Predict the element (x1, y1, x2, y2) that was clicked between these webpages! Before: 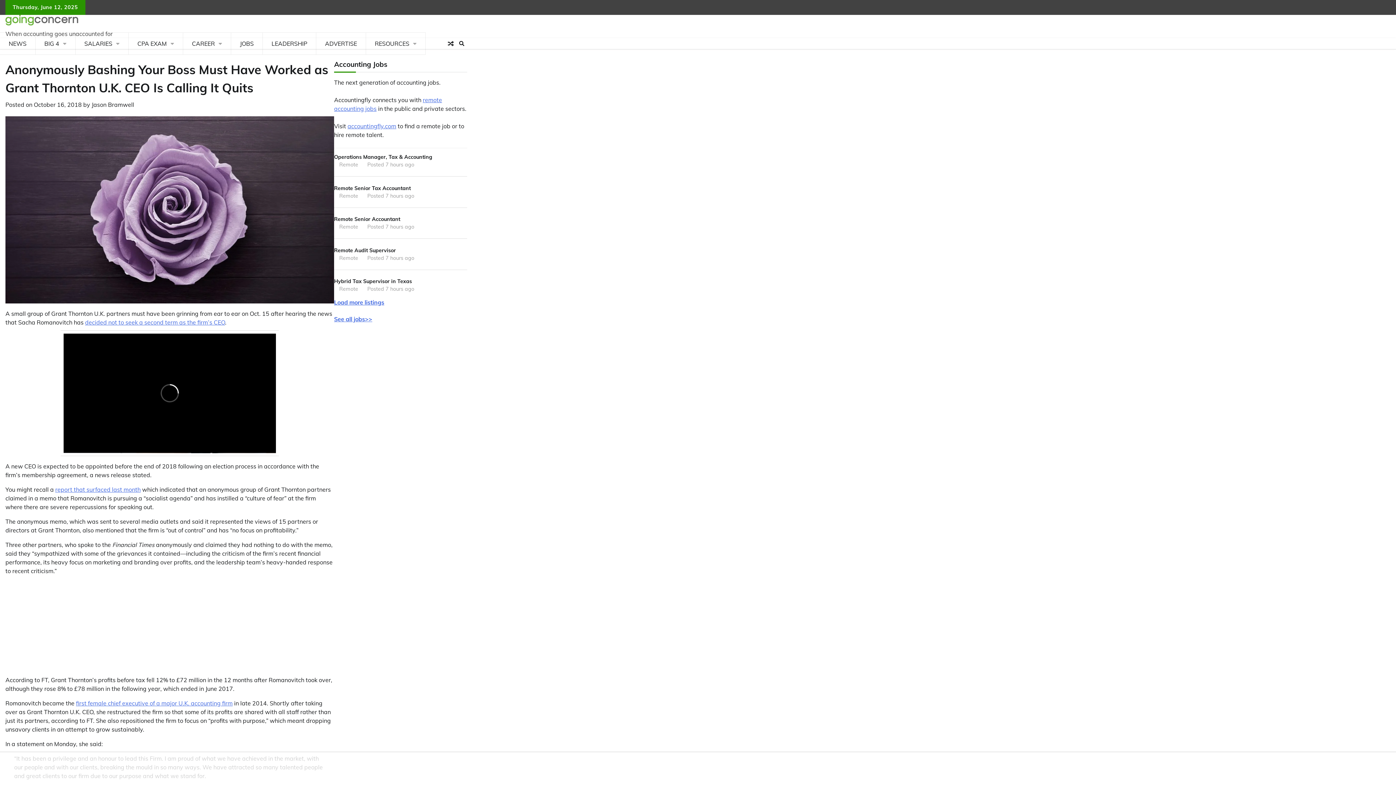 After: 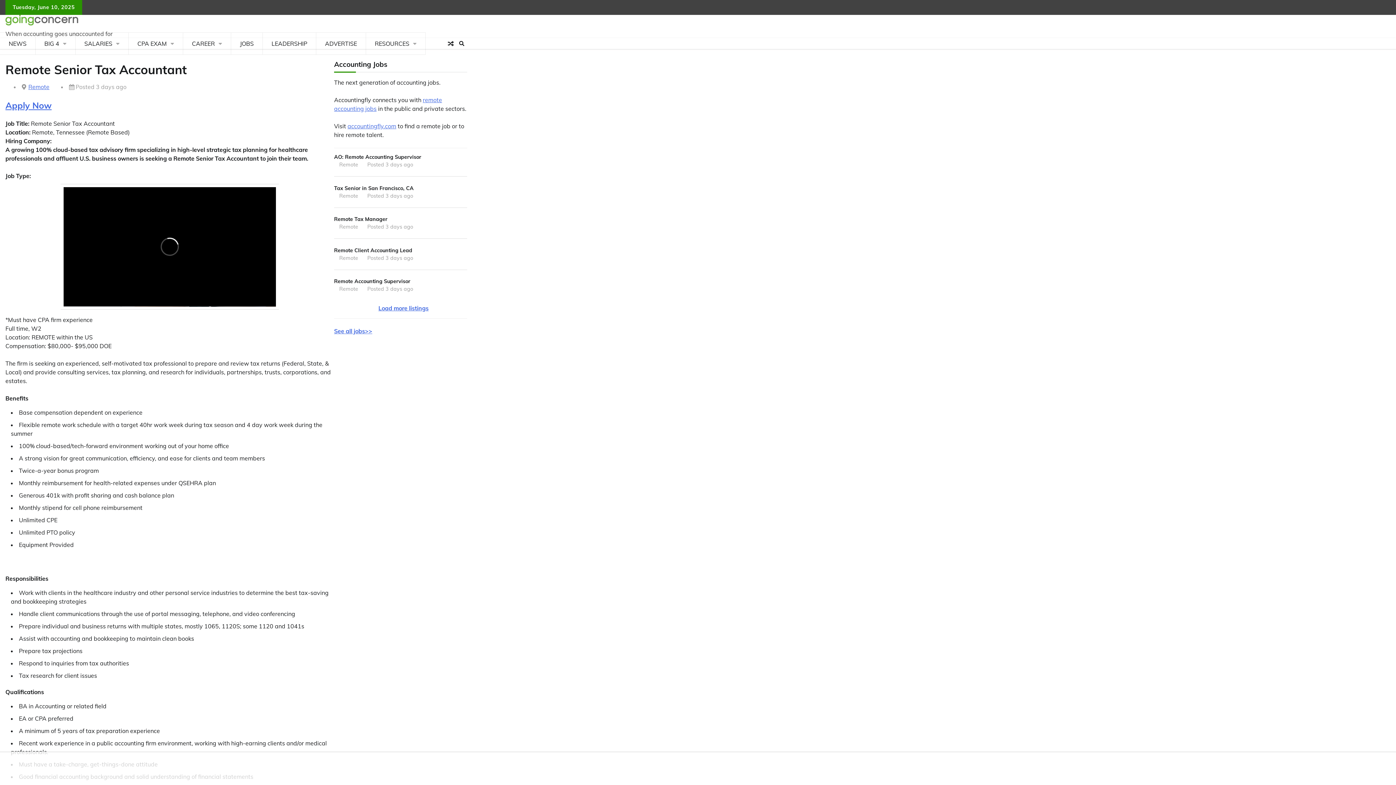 Action: label: Remote Senior Tax Accountant
Remote
Posted 7 hours ago bbox: (334, 179, 467, 205)